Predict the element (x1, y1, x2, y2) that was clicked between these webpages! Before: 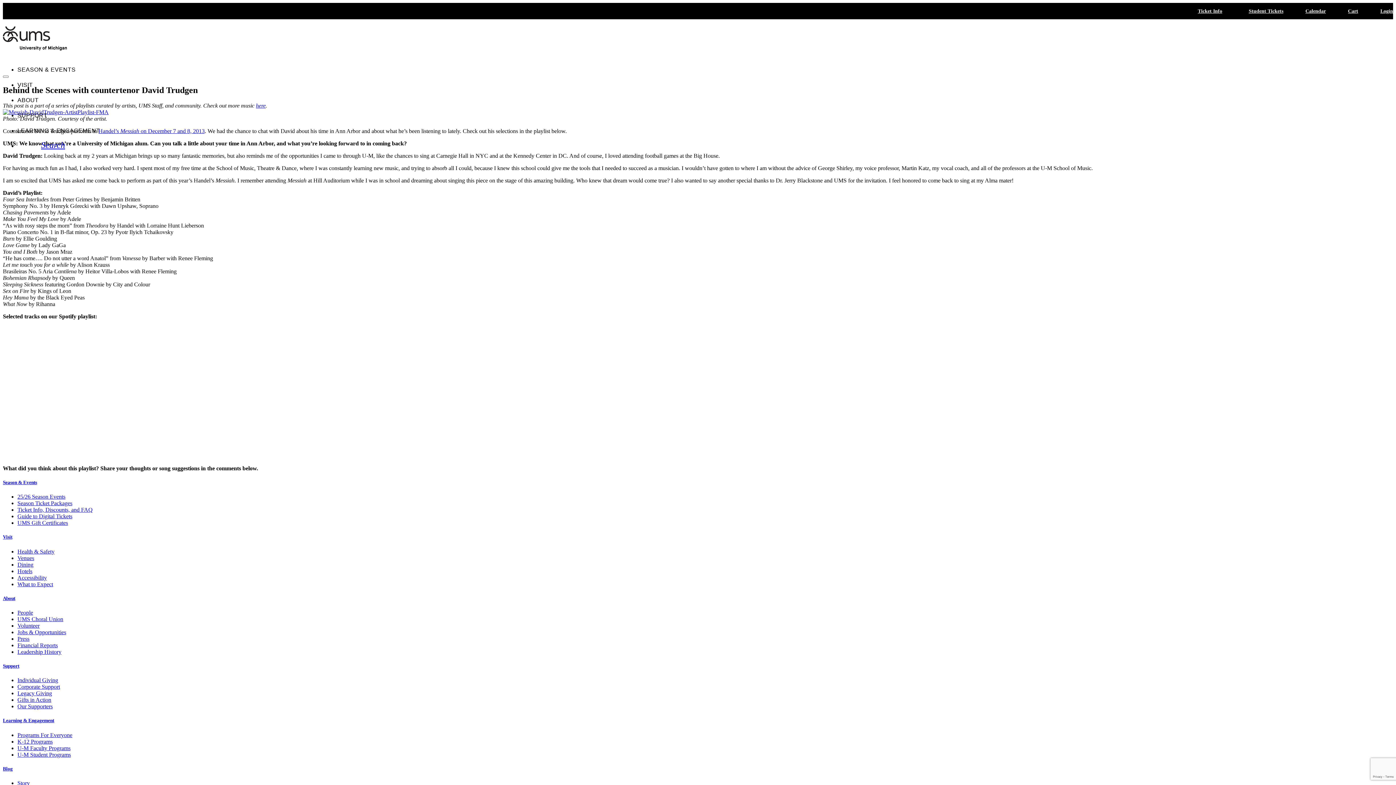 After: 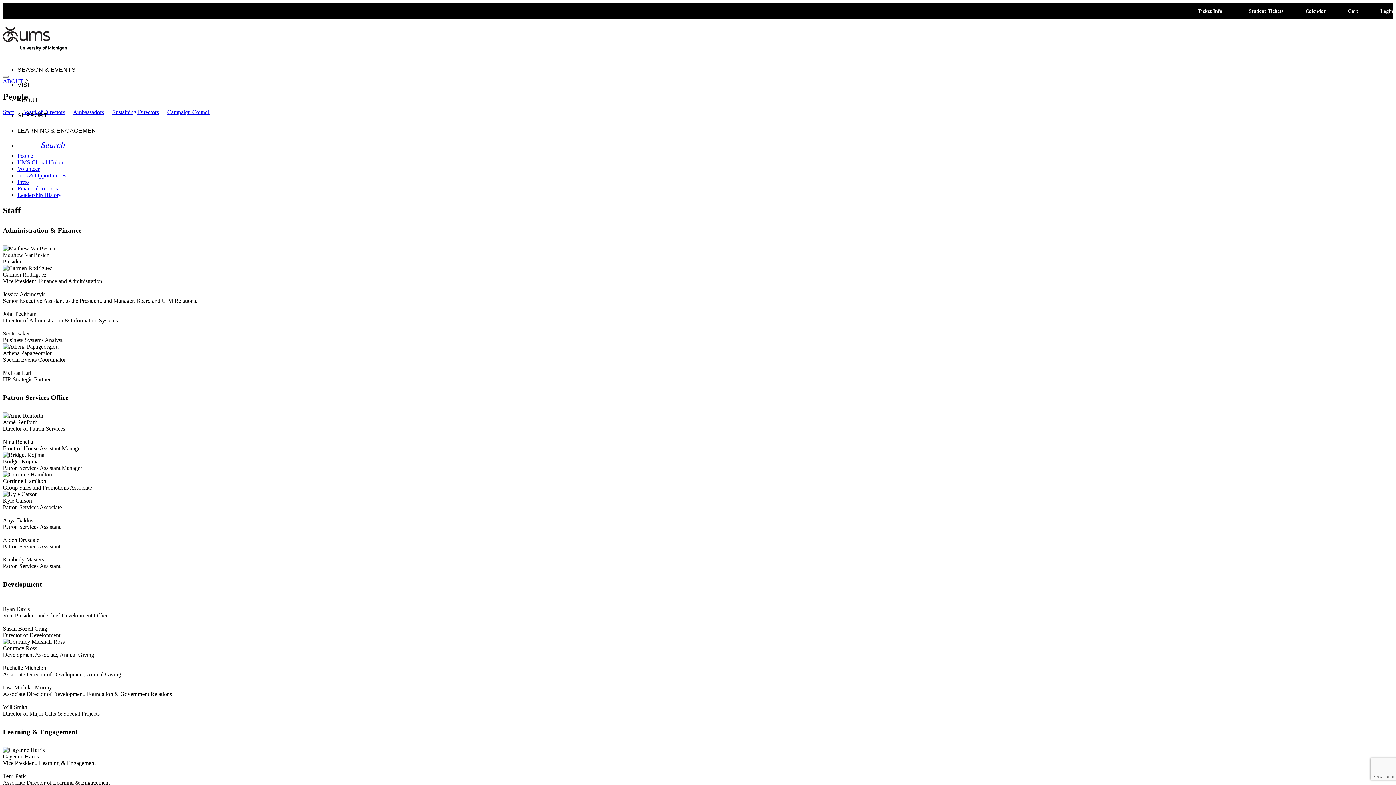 Action: bbox: (17, 609, 33, 615) label: People